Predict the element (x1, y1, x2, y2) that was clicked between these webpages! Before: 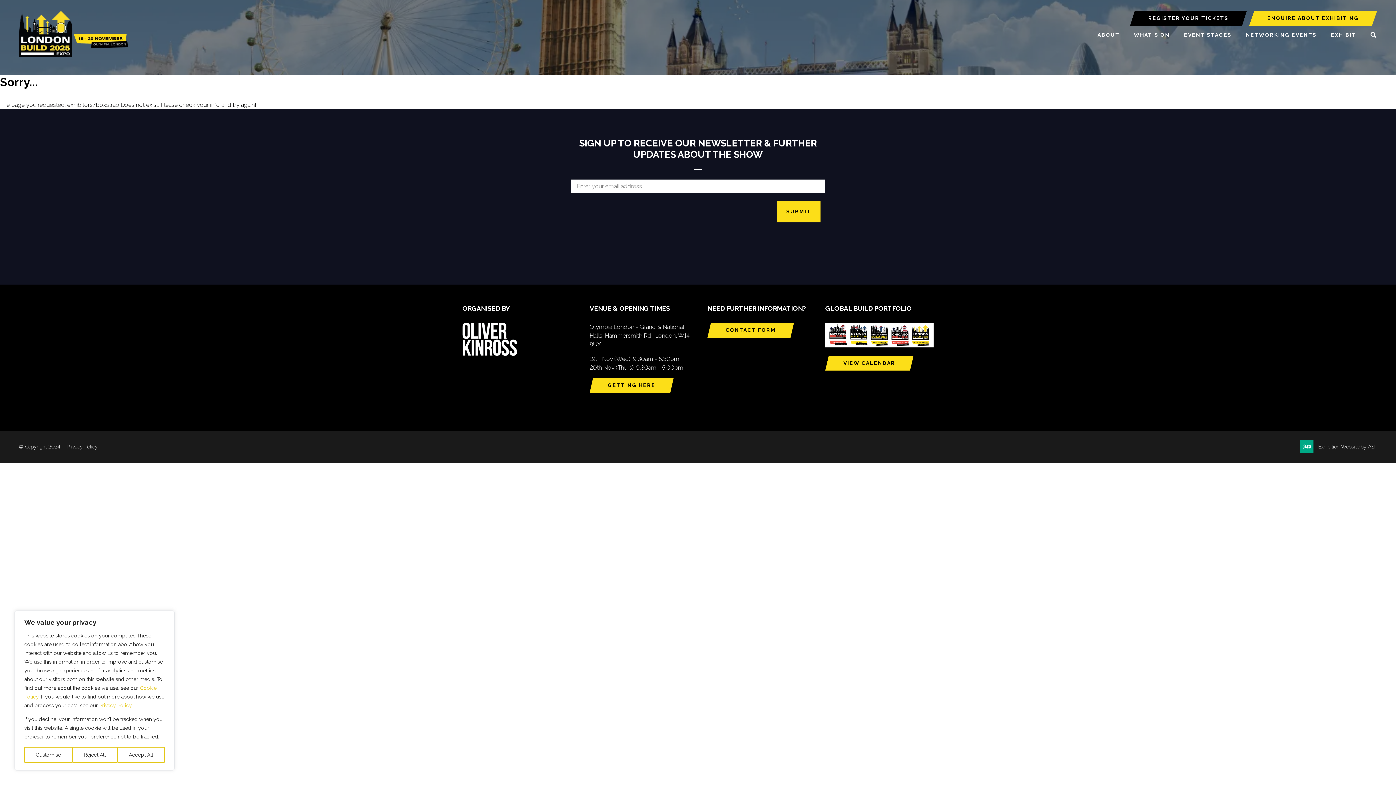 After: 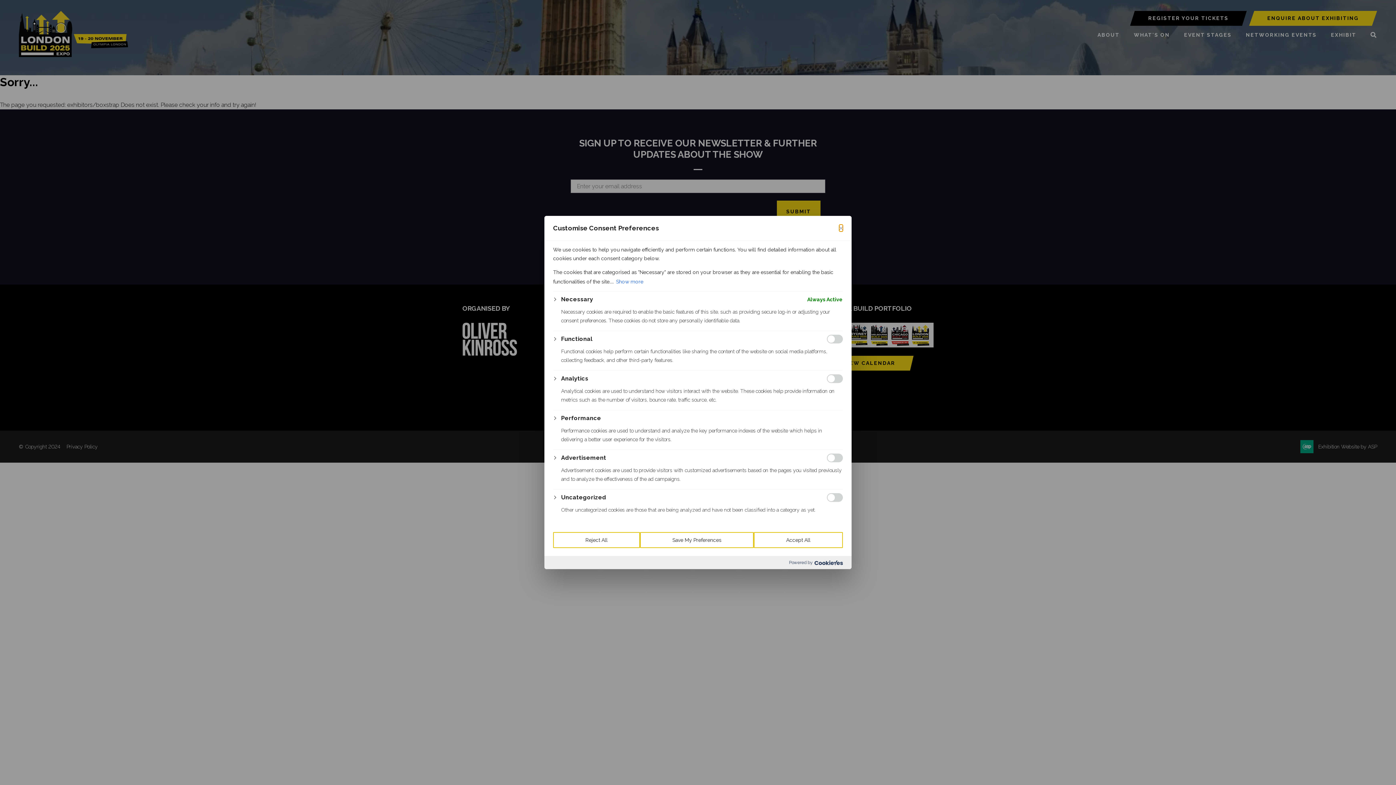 Action: label: Customise bbox: (24, 747, 72, 763)